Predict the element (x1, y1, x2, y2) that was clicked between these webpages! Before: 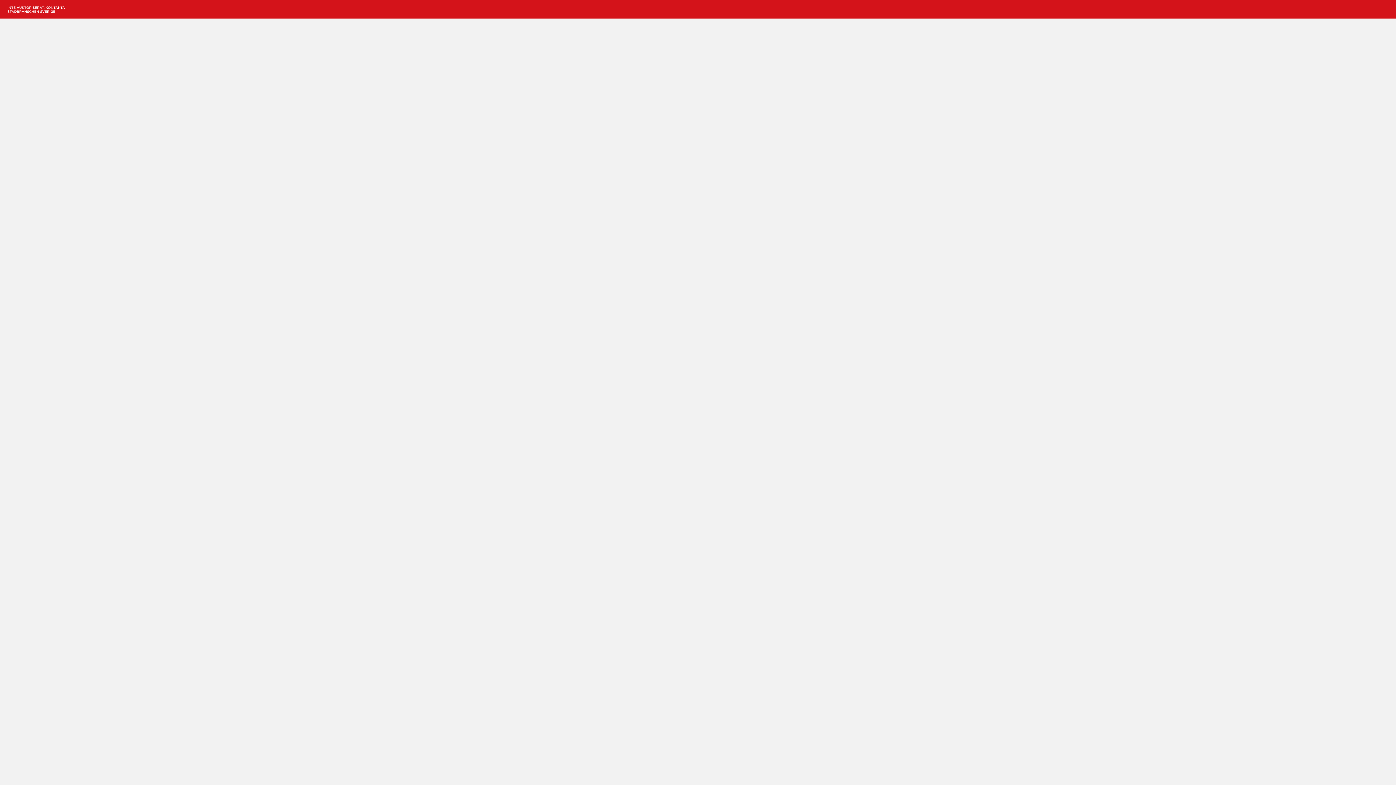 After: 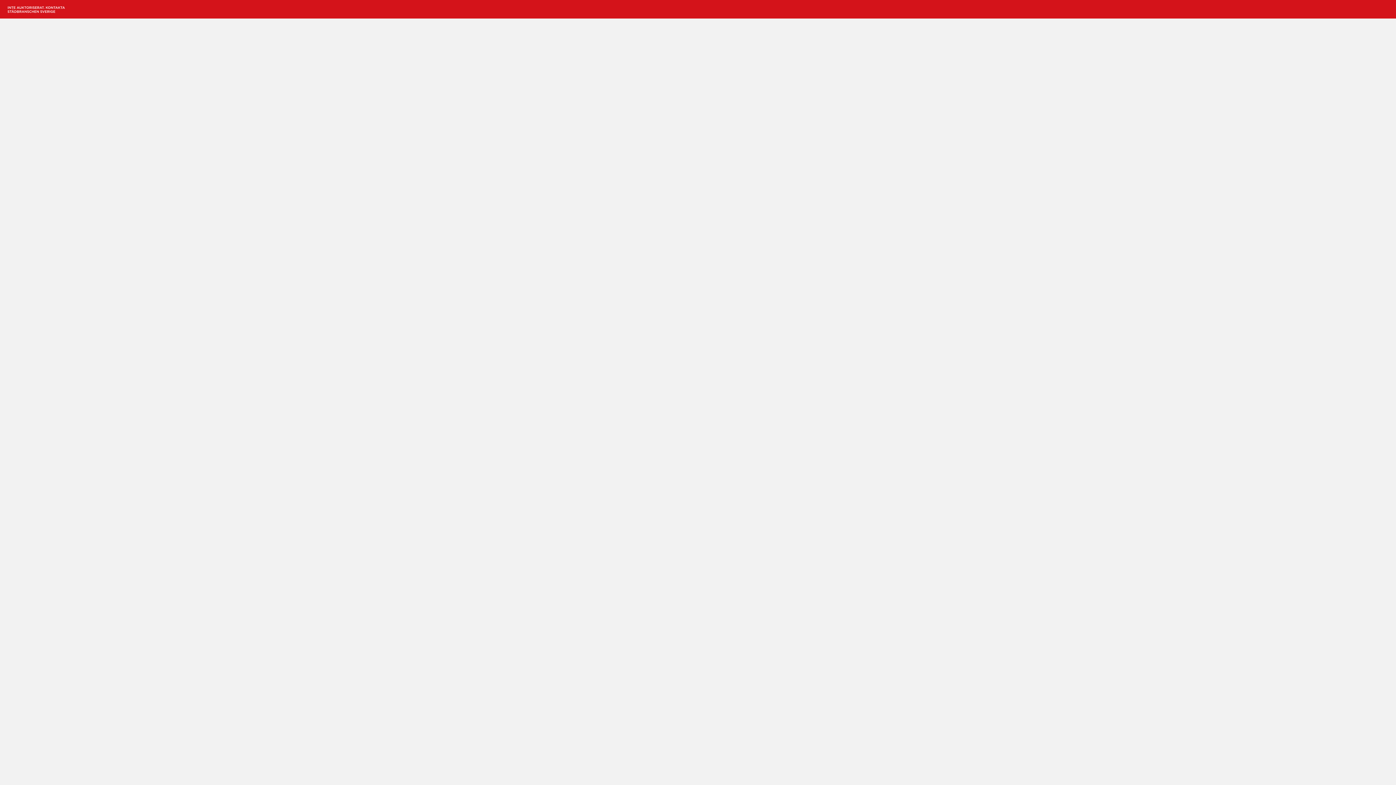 Action: bbox: (0, 5, 72, 12)